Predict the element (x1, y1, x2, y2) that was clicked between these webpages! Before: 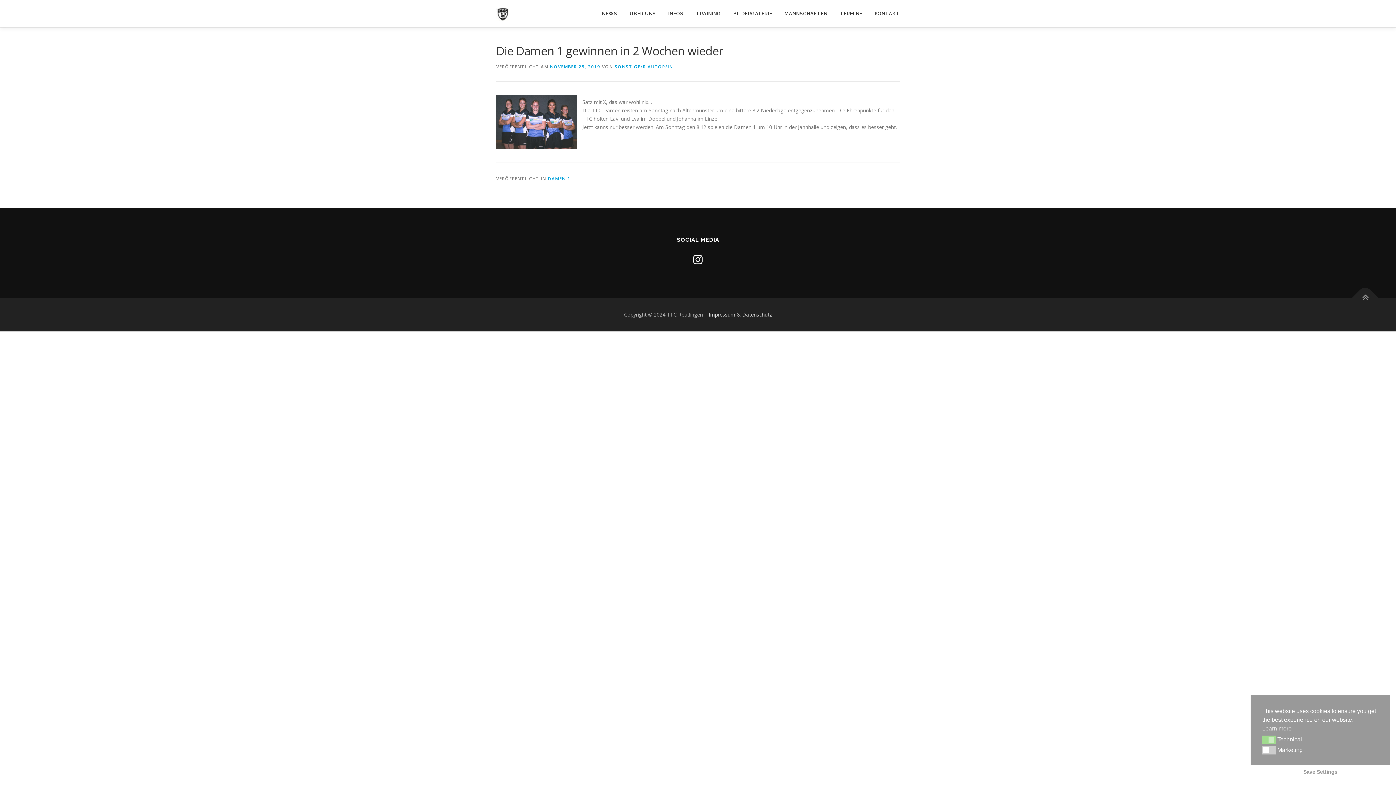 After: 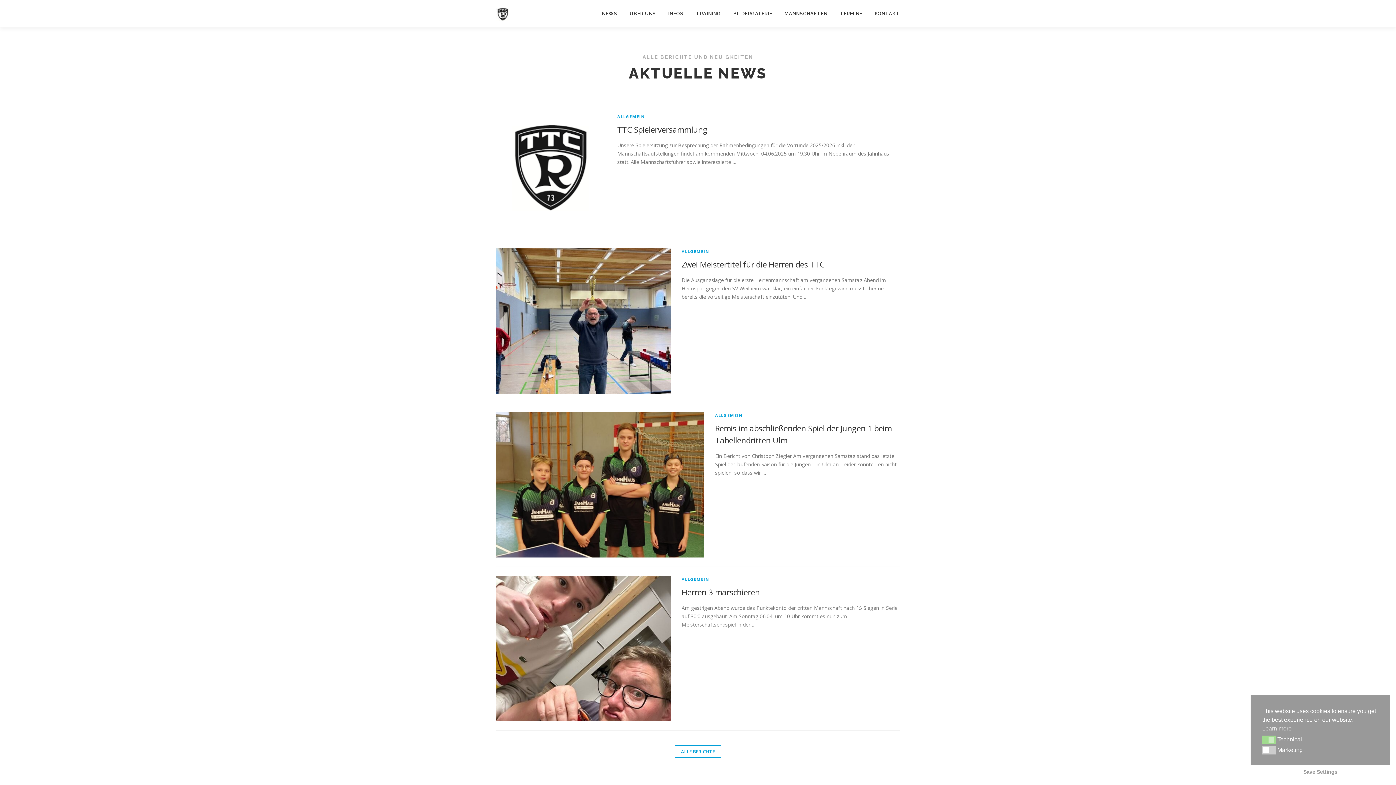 Action: bbox: (596, 0, 623, 27) label: NEWS